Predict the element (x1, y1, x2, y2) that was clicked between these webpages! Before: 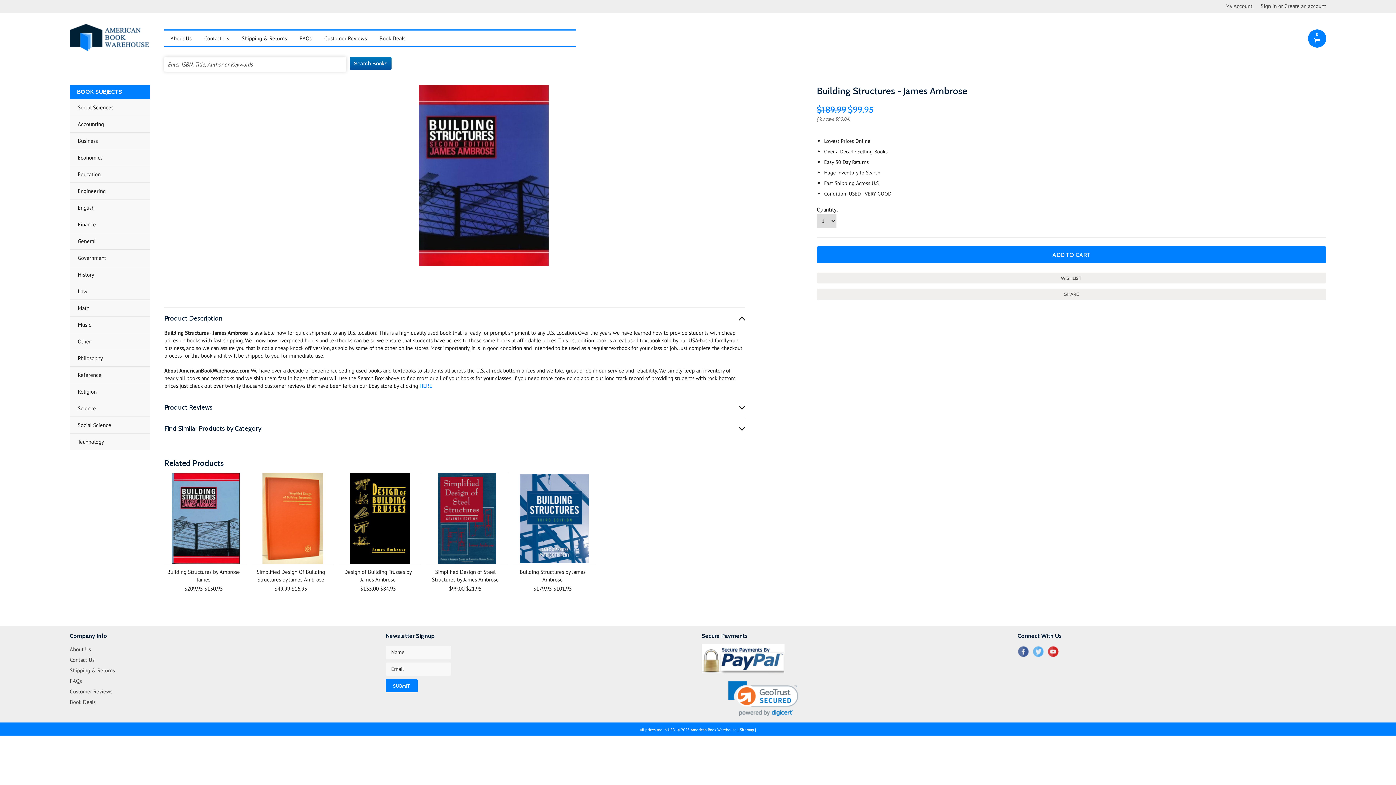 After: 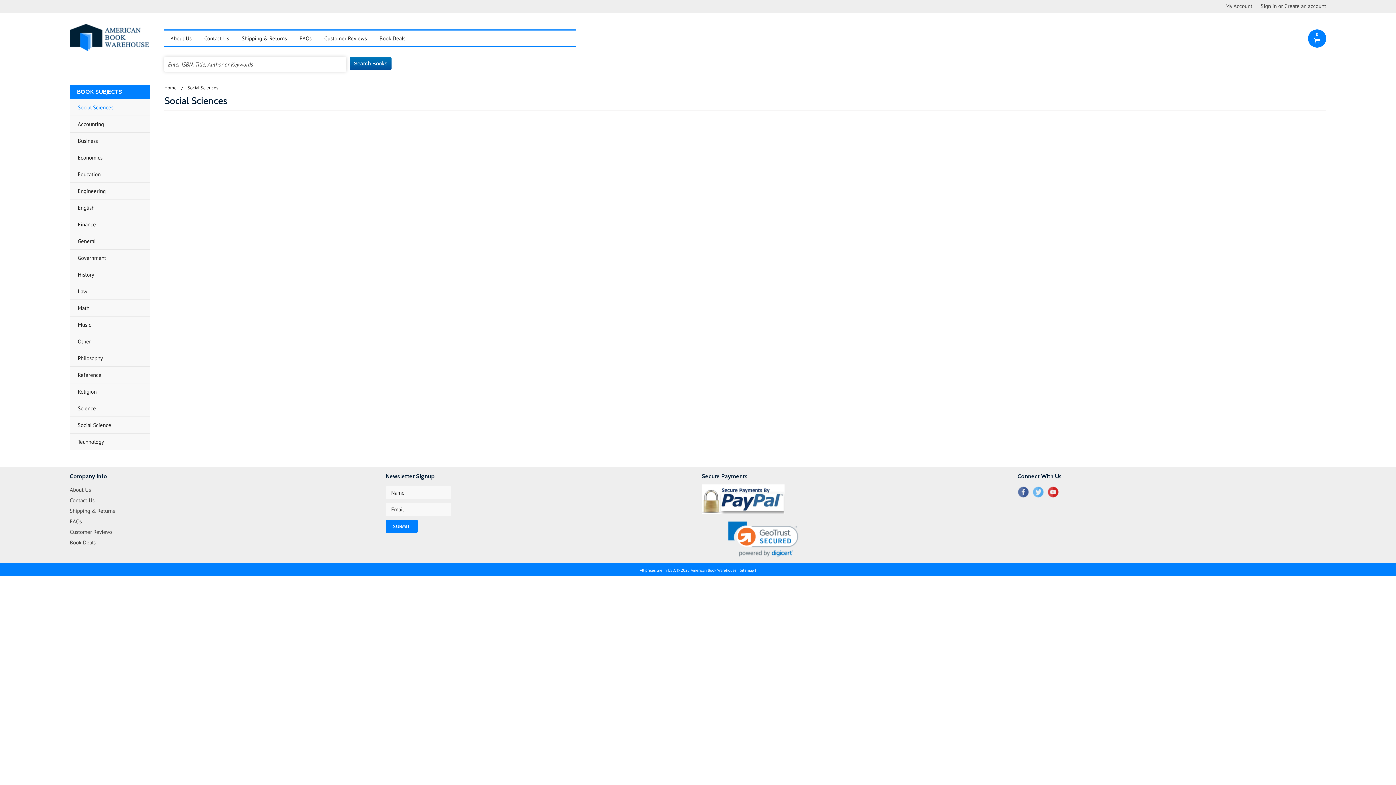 Action: bbox: (69, 99, 149, 116) label: Social Sciences